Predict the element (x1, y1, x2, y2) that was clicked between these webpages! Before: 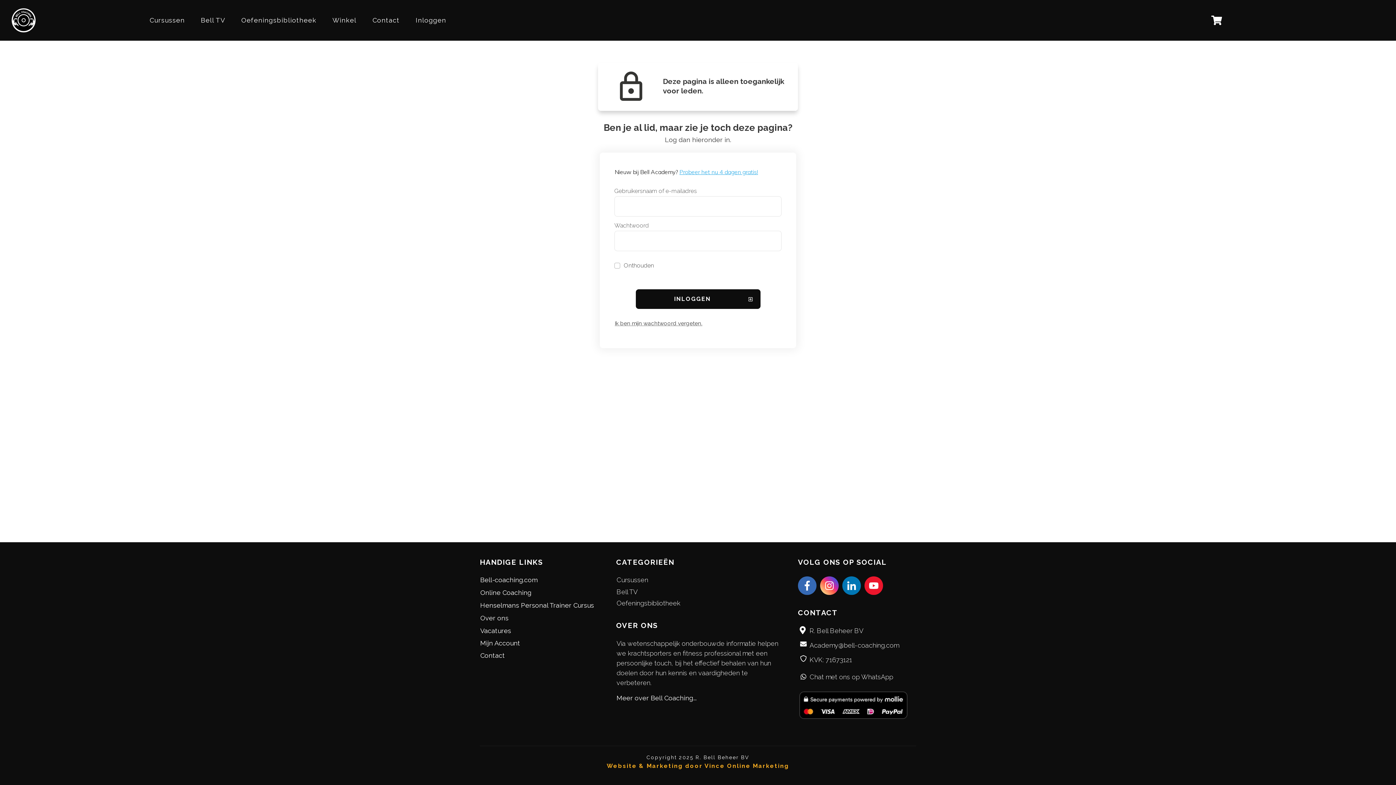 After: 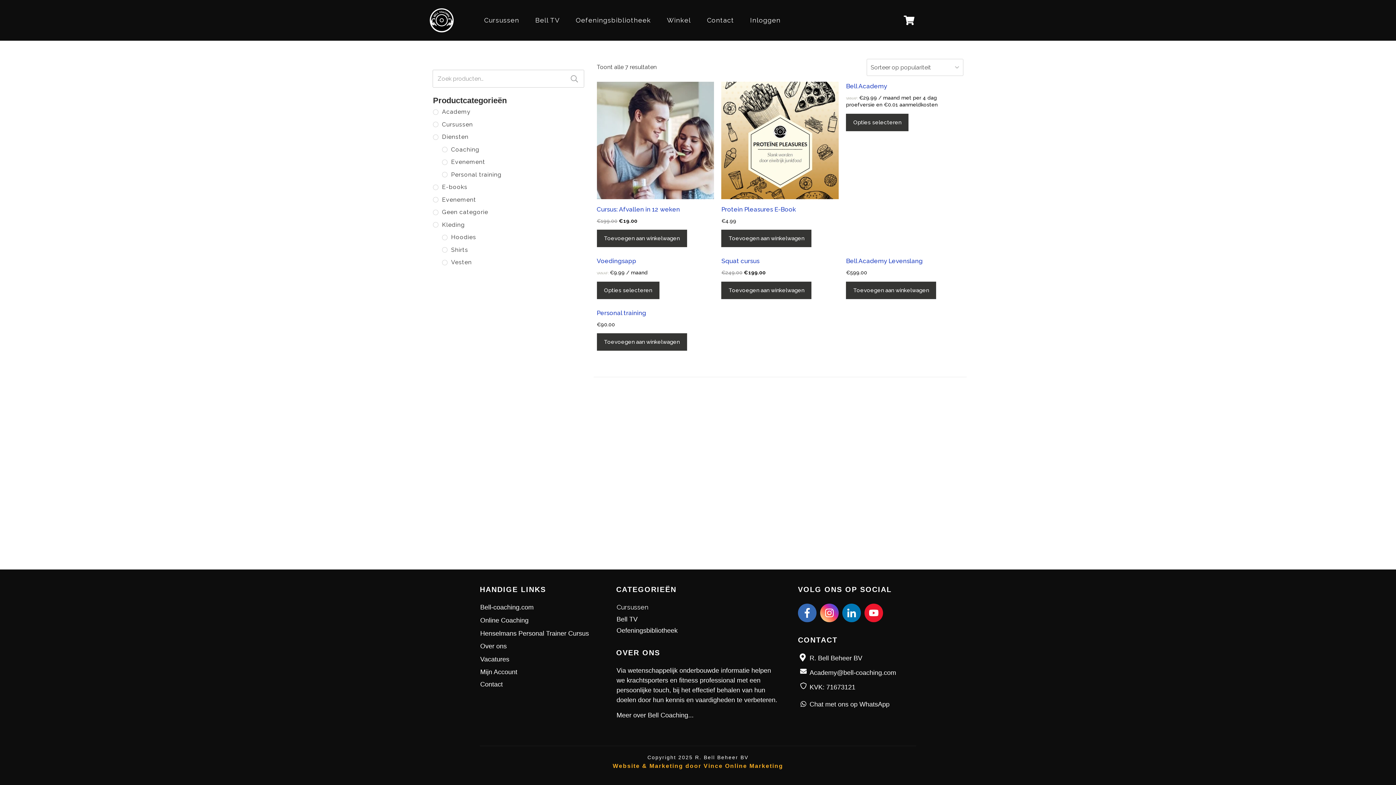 Action: bbox: (332, 13, 356, 26) label: Winkel